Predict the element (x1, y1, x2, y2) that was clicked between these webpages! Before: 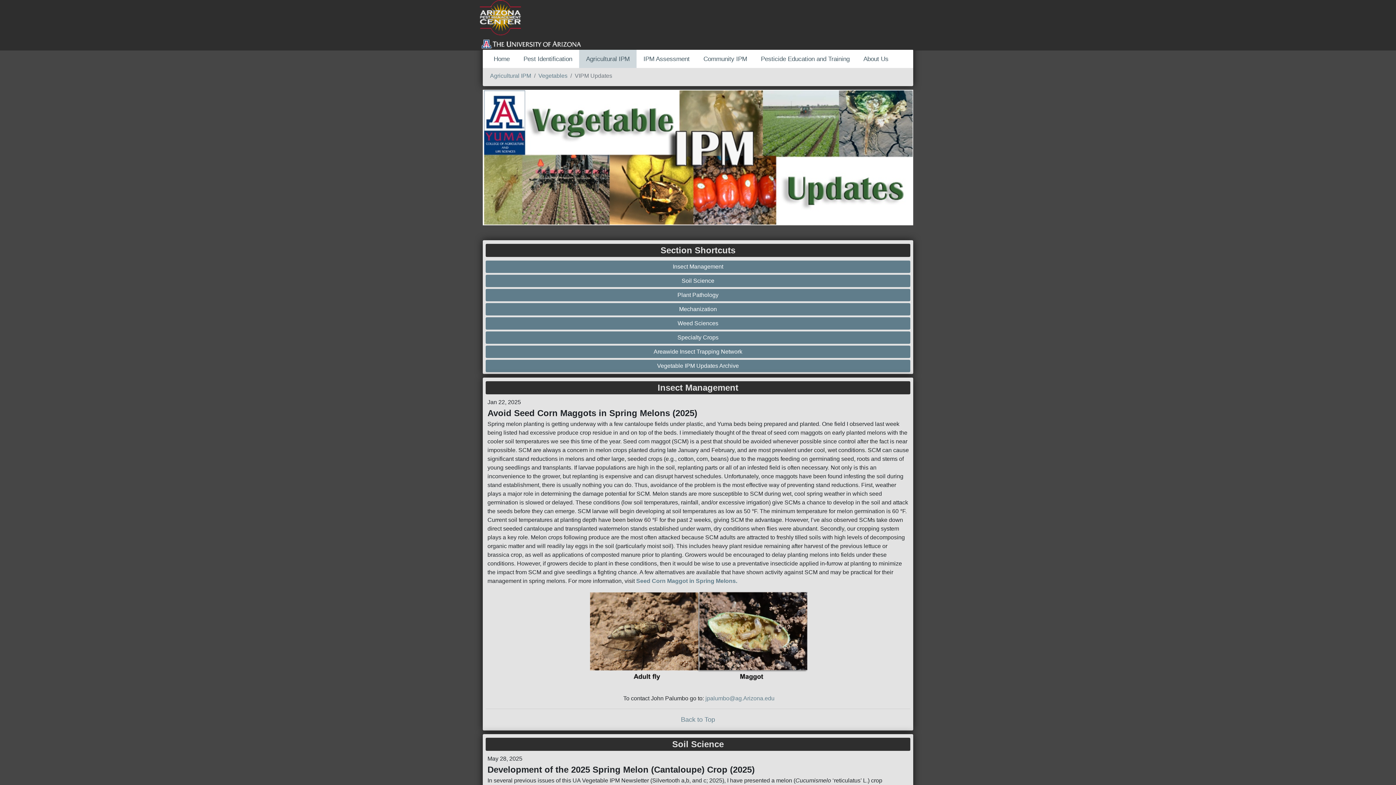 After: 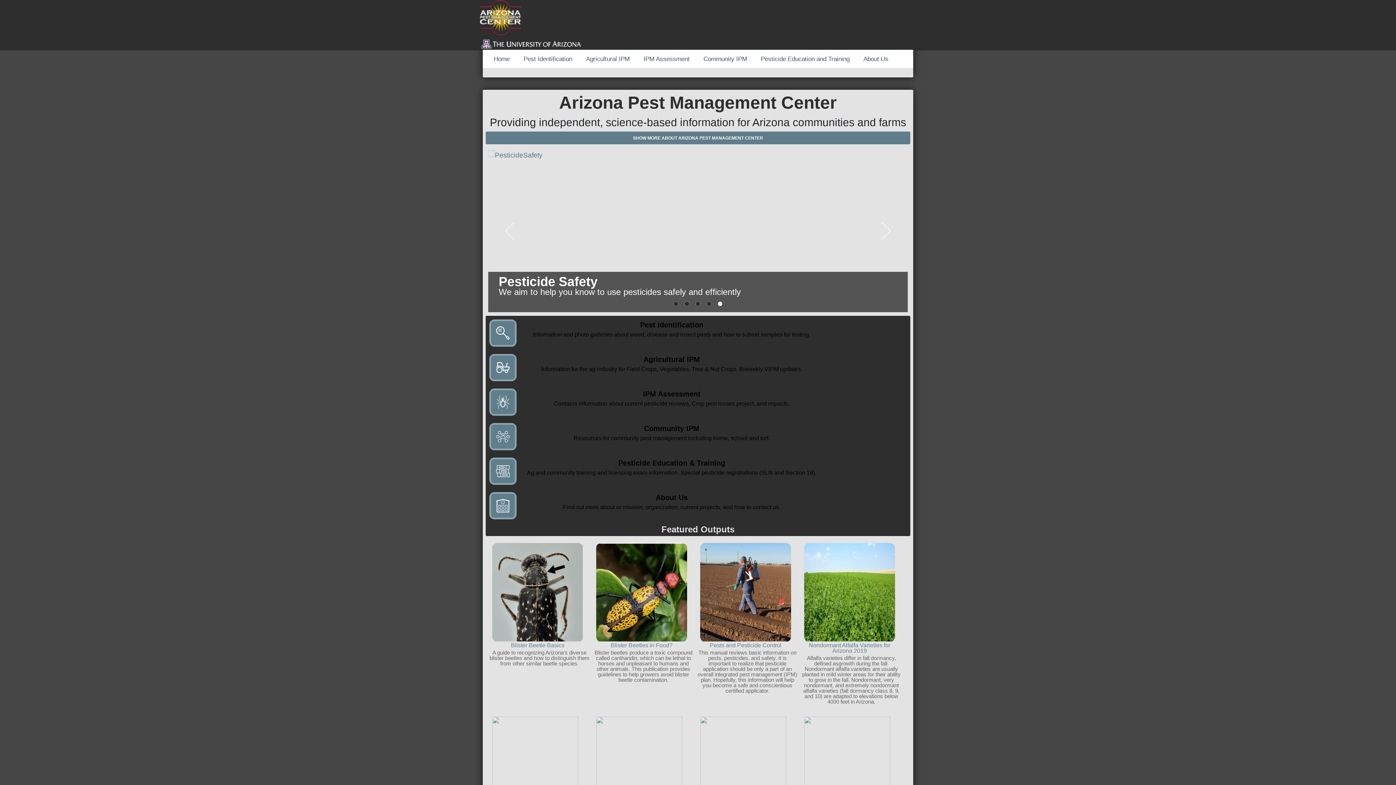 Action: bbox: (486, 49, 516, 68) label: Home